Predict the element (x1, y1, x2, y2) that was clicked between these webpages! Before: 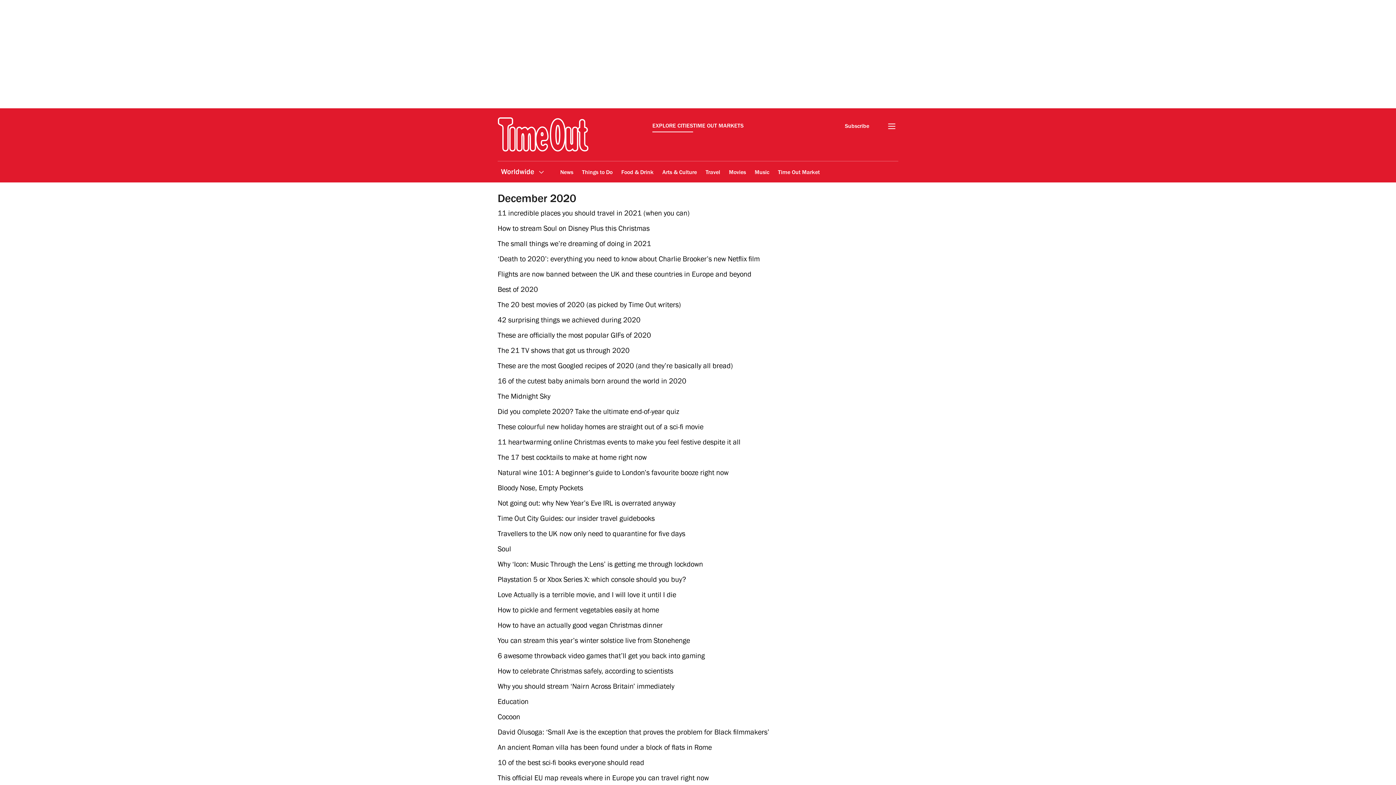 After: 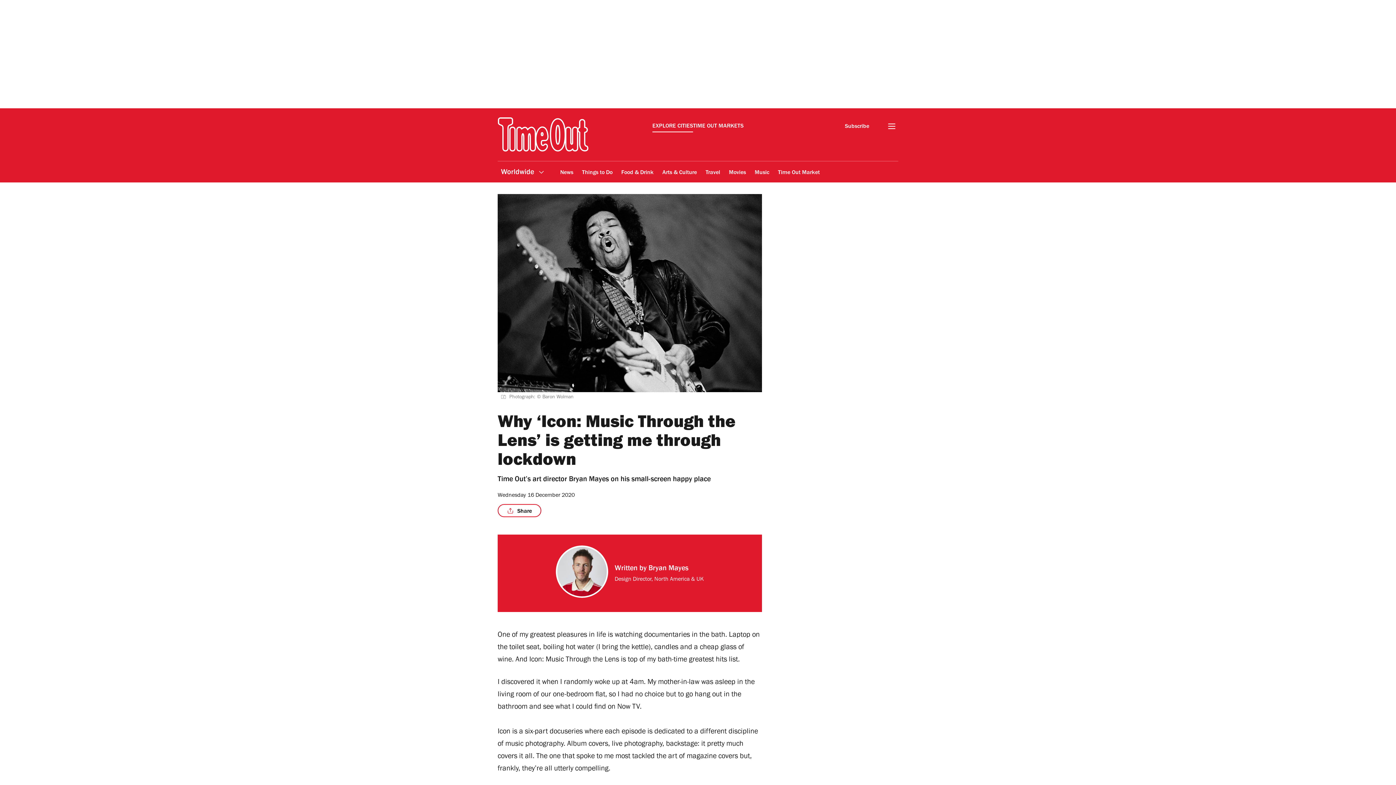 Action: bbox: (497, 562, 703, 569) label: Why ‘Icon: Music Through the Lens’ is getting me through lockdown